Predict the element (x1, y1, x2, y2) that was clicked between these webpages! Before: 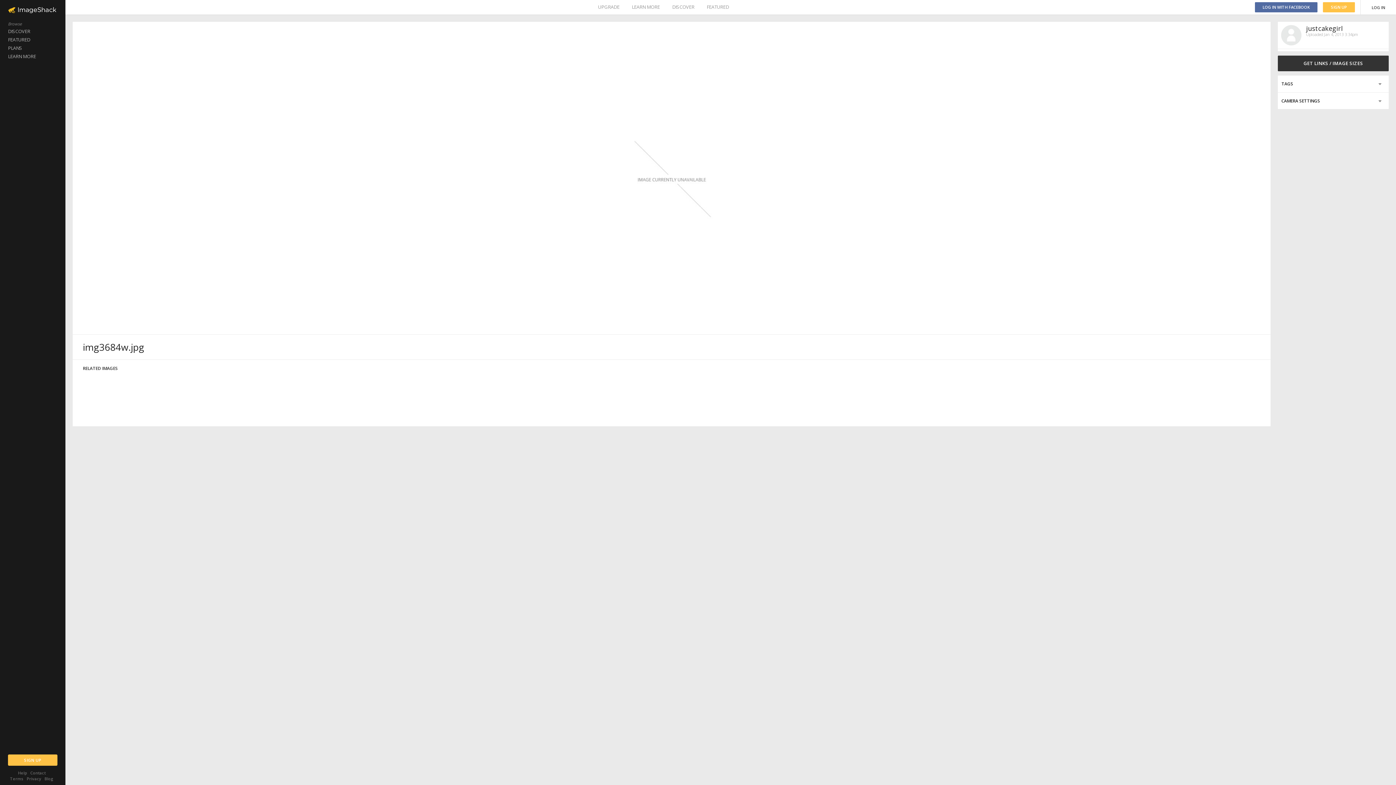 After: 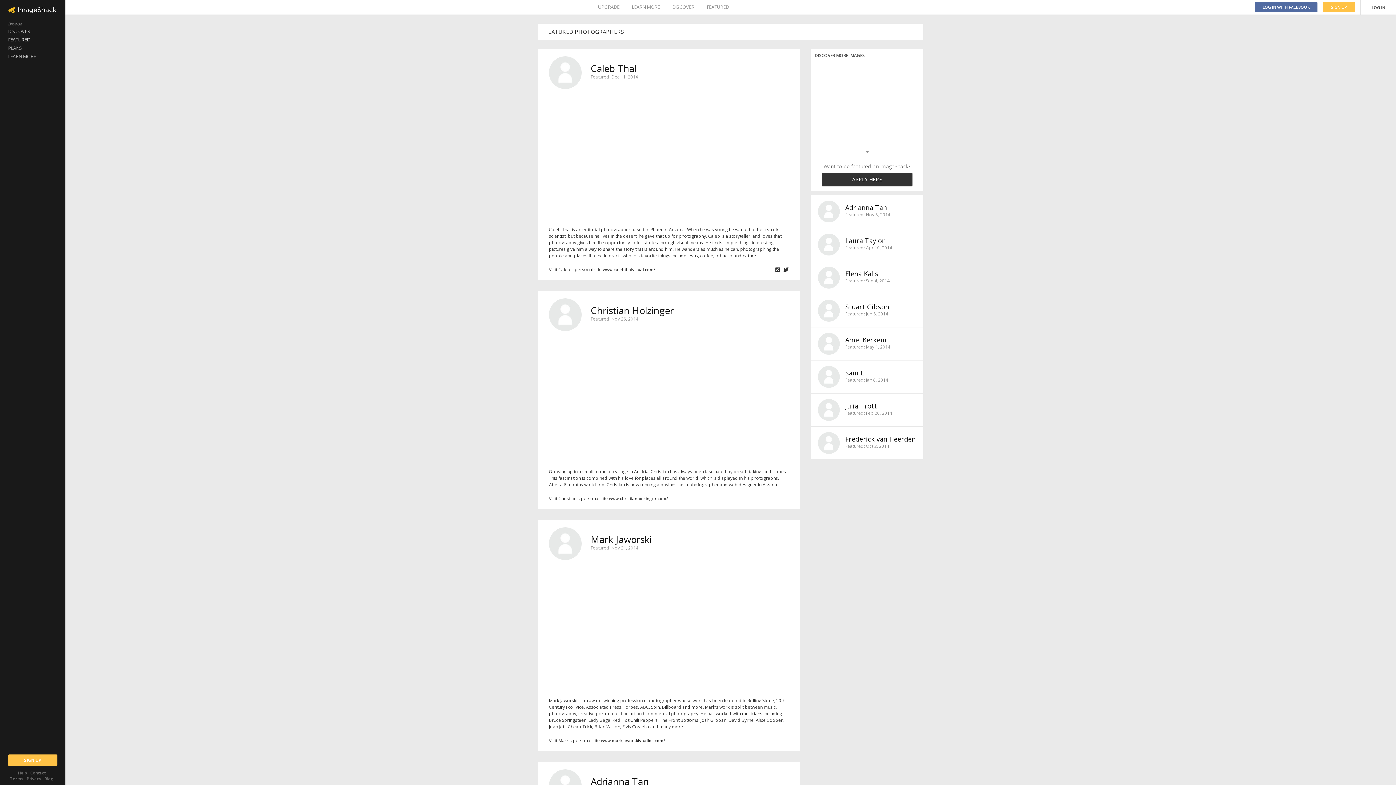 Action: label: FEATURED bbox: (706, 0, 729, 14)